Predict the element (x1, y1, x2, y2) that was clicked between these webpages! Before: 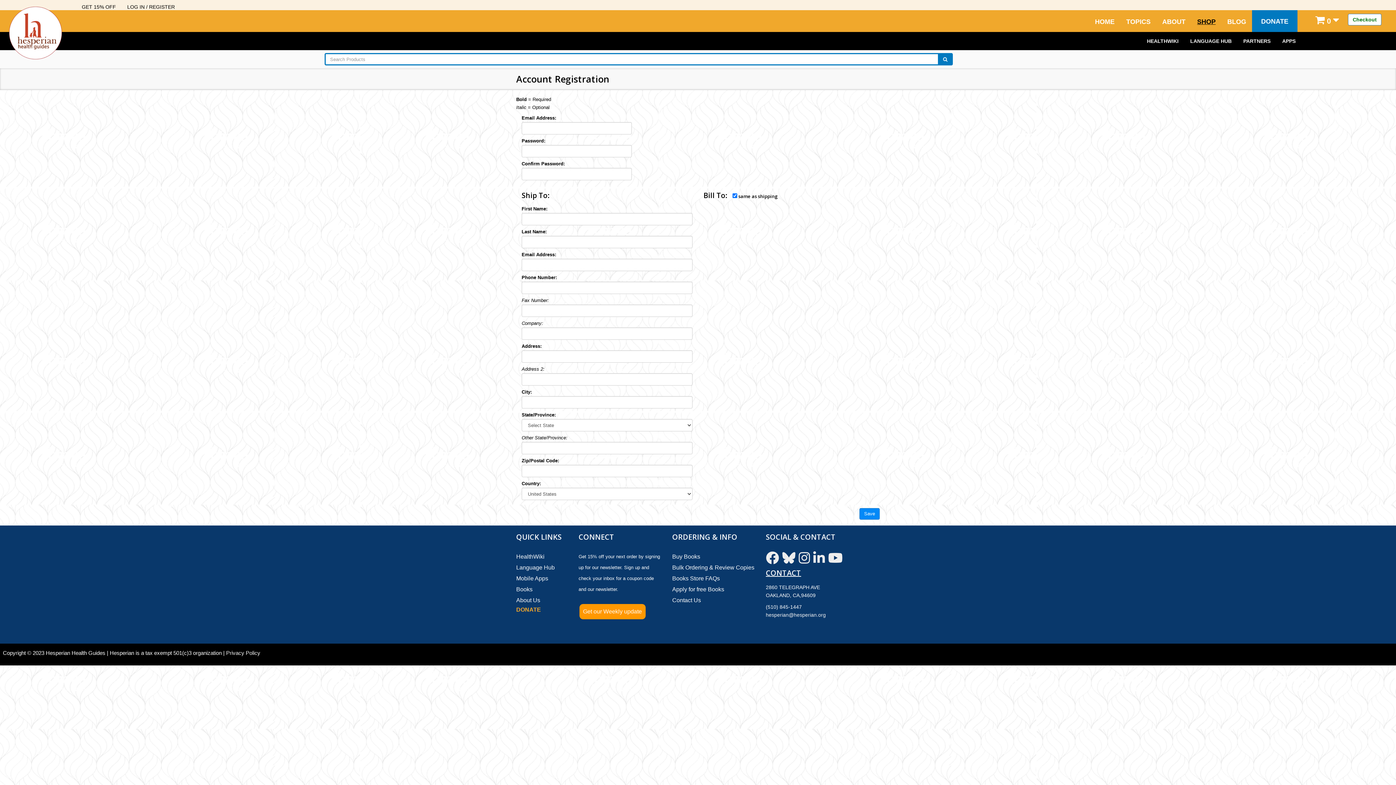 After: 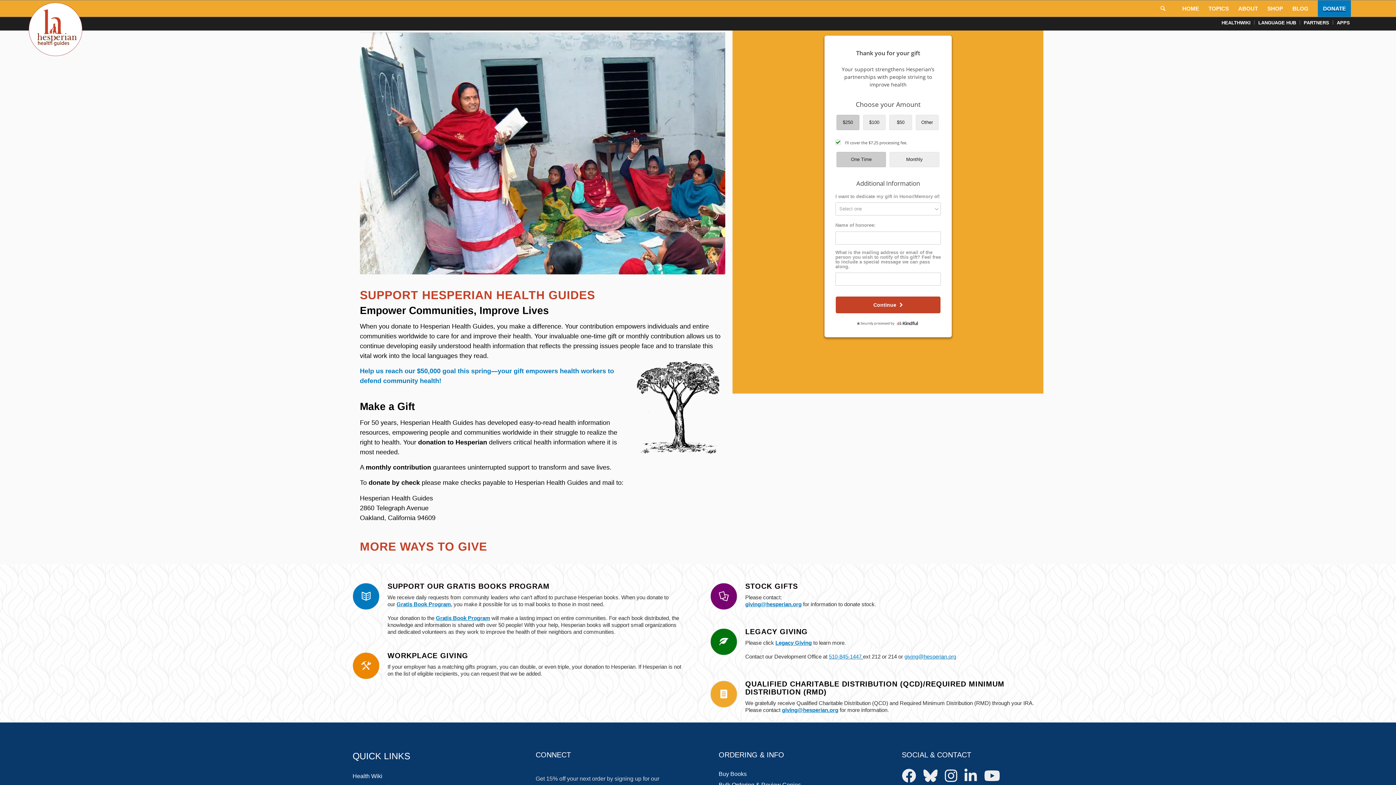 Action: label: DONATE bbox: (1252, 9, 1297, 33)